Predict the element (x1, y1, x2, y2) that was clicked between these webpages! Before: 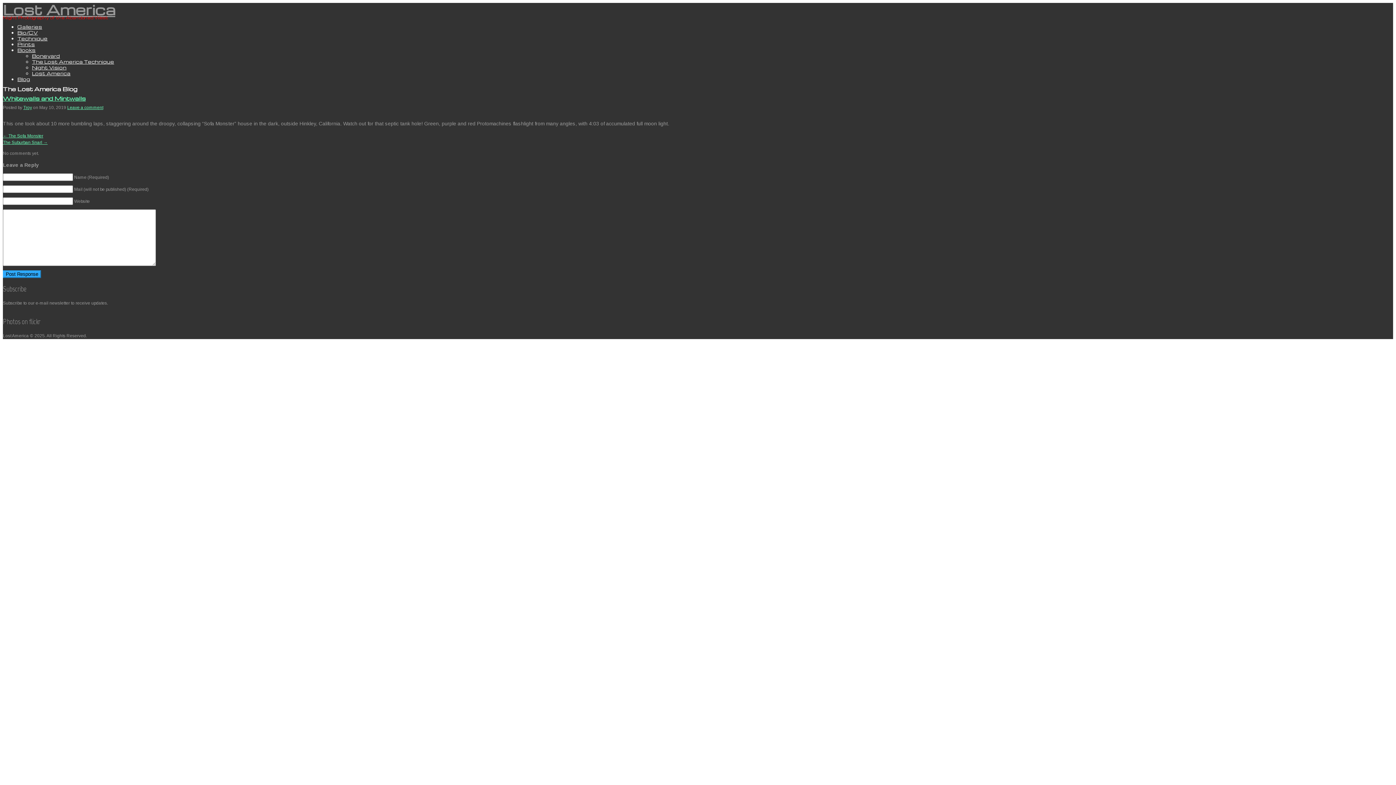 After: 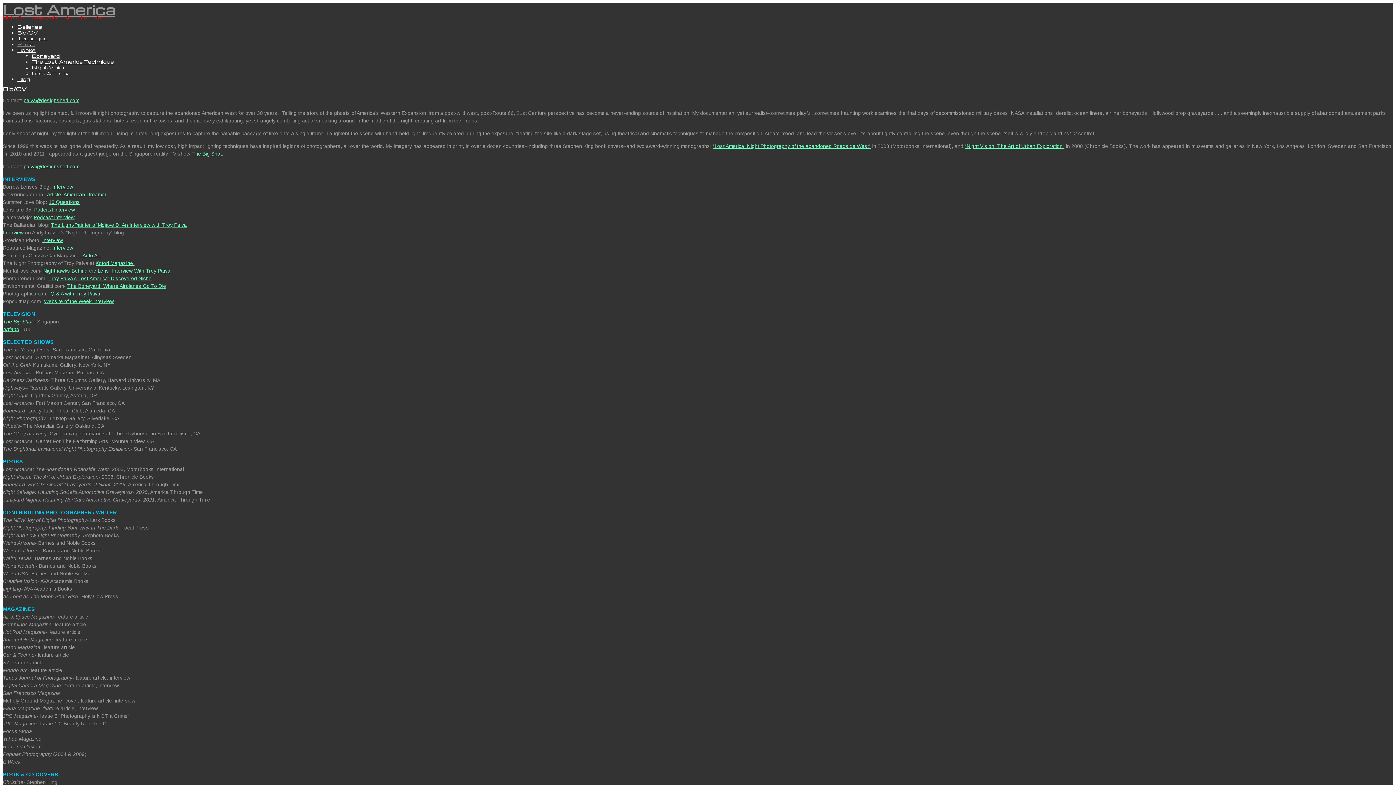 Action: bbox: (17, 29, 37, 35) label: Bio/CV